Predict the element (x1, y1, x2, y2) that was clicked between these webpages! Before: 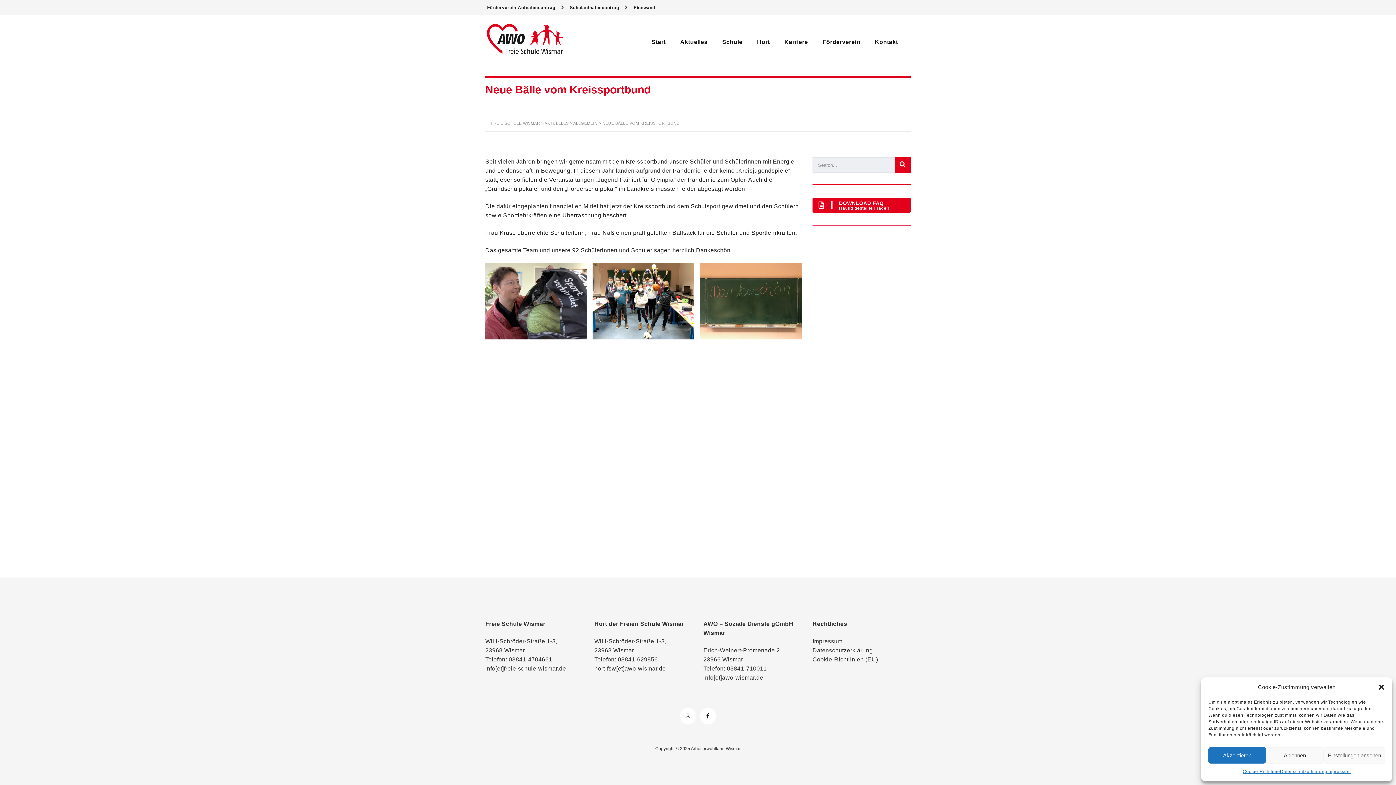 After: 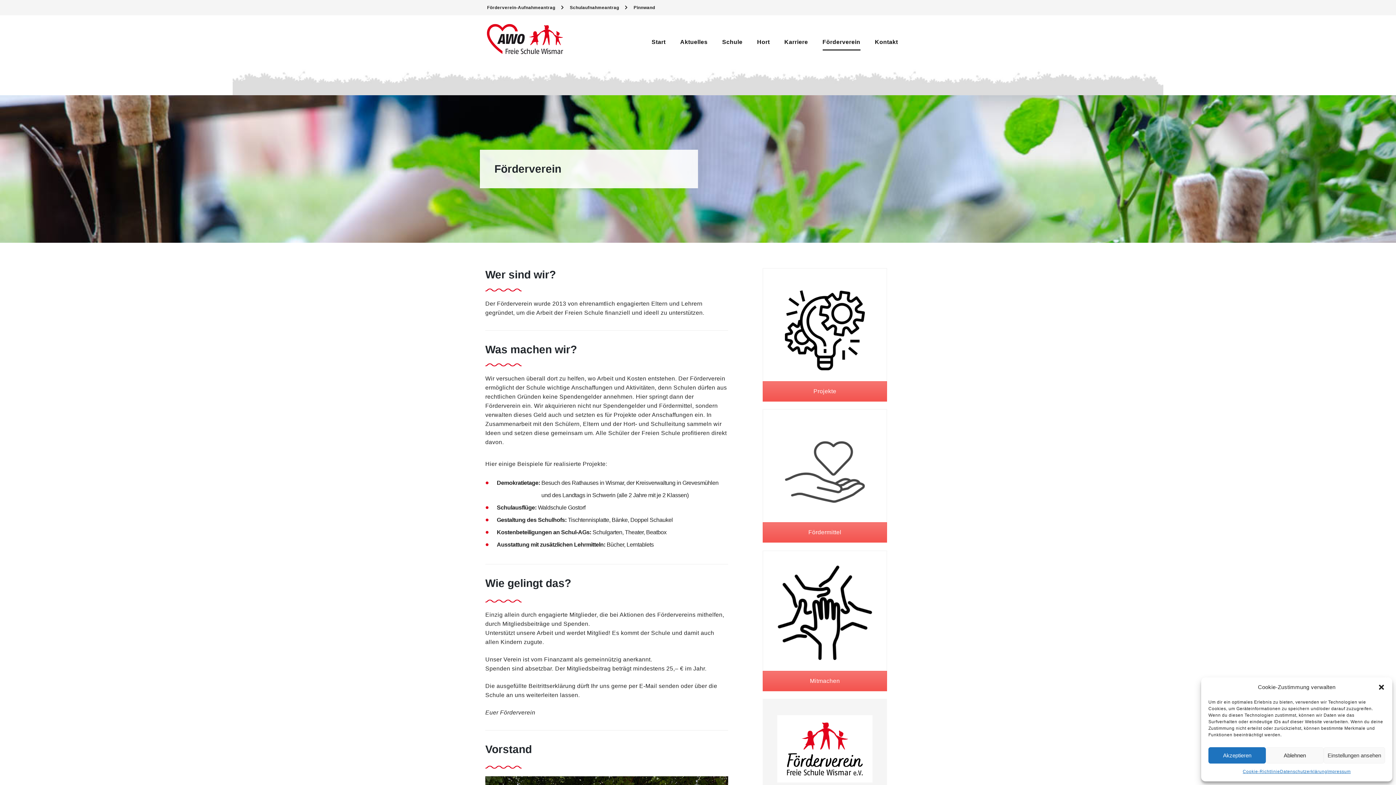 Action: bbox: (815, 37, 867, 46) label: Förderverein